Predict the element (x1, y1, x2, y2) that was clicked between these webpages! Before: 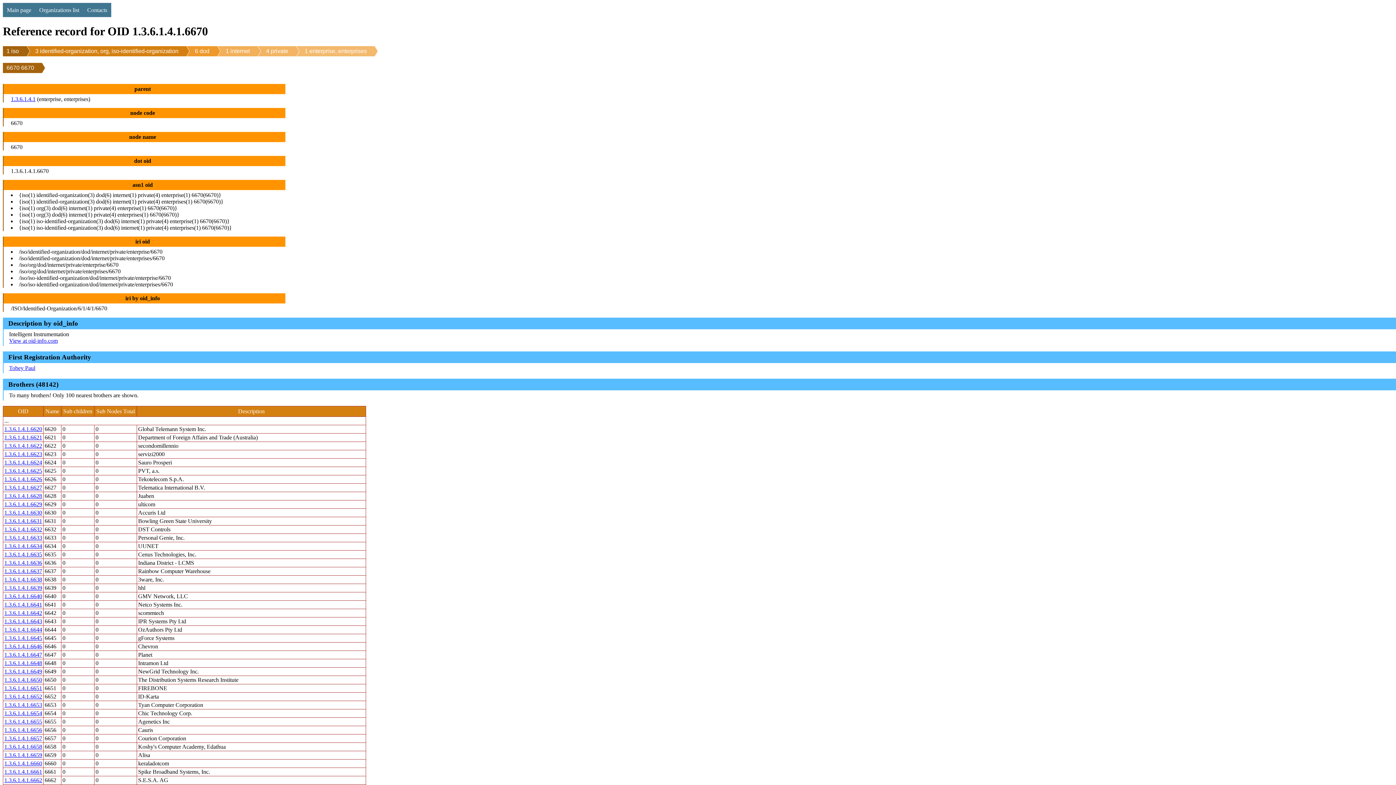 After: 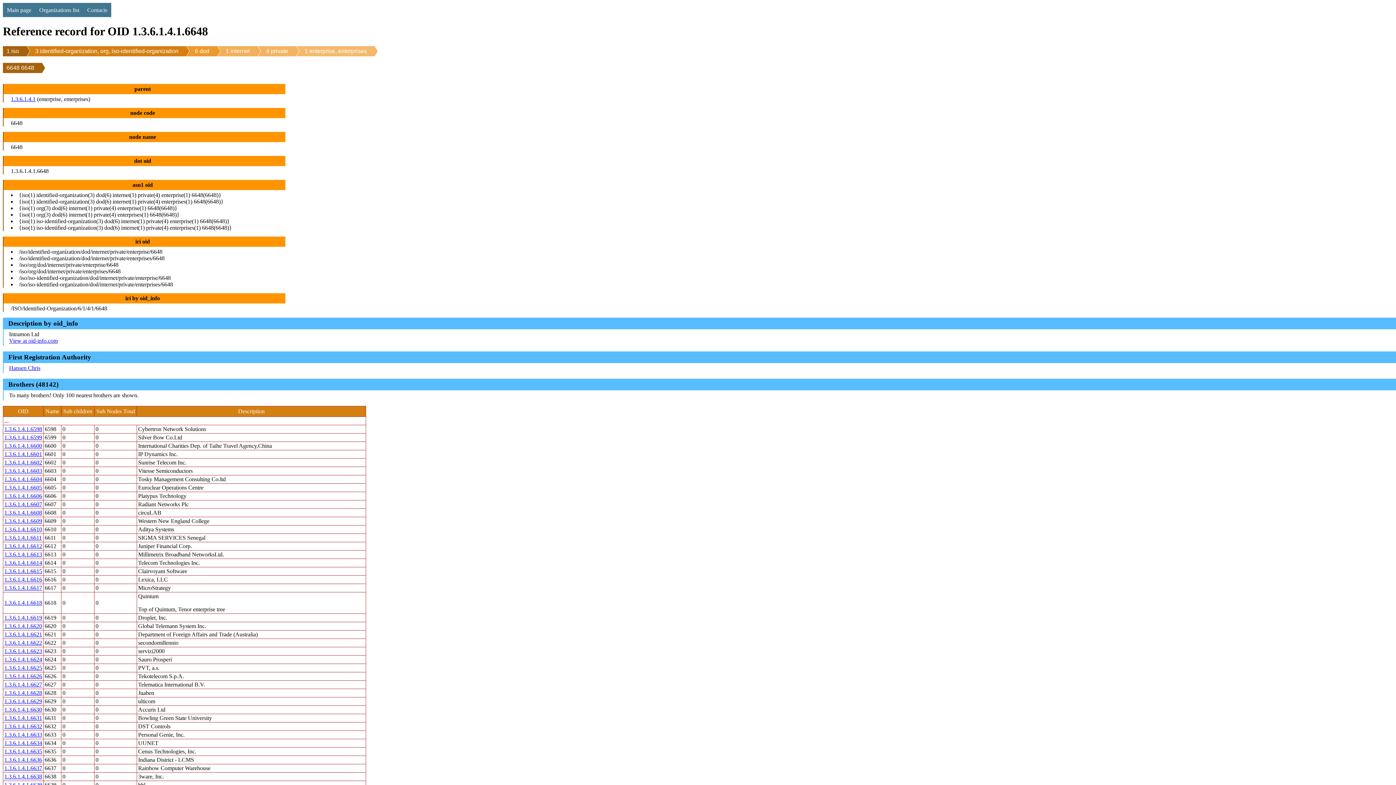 Action: bbox: (4, 660, 42, 666) label: 1.3.6.1.4.1.6648